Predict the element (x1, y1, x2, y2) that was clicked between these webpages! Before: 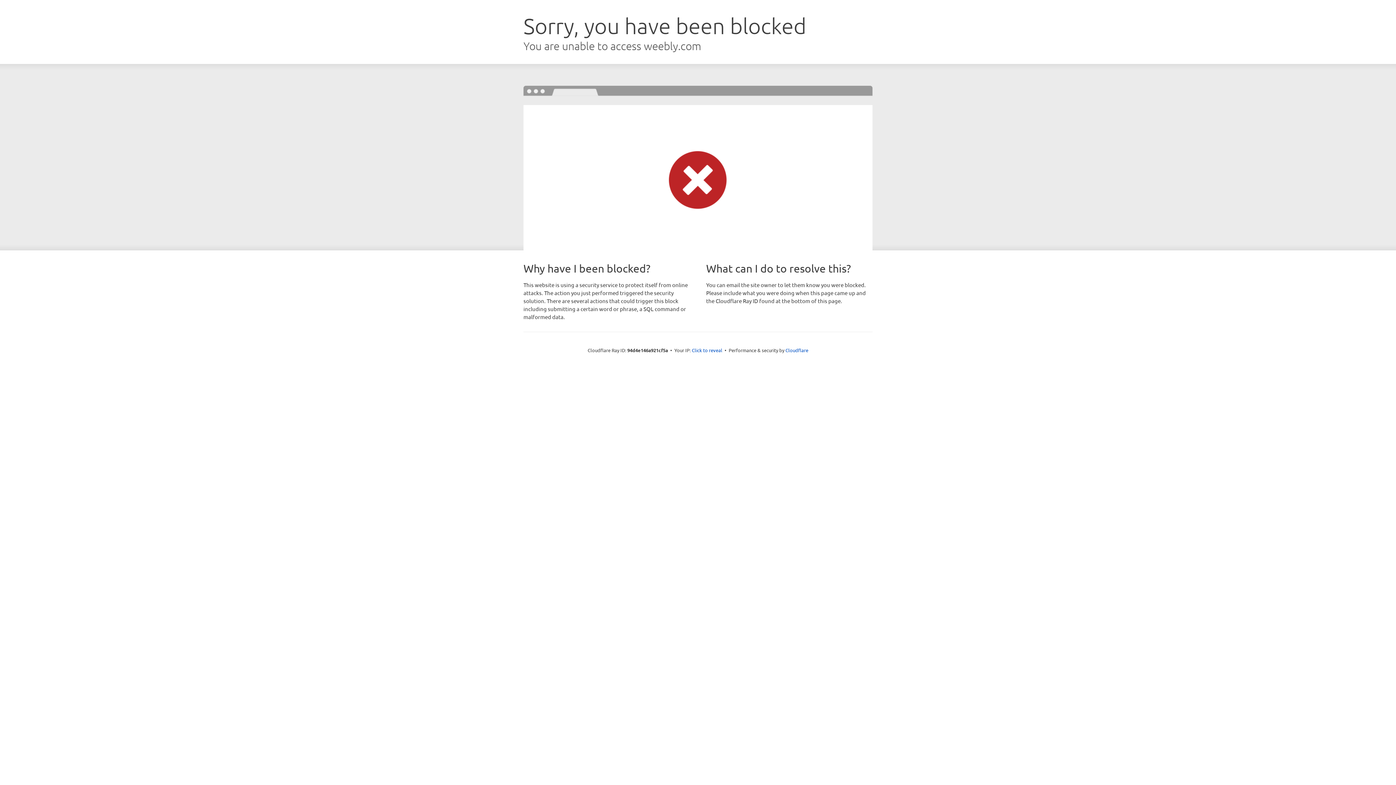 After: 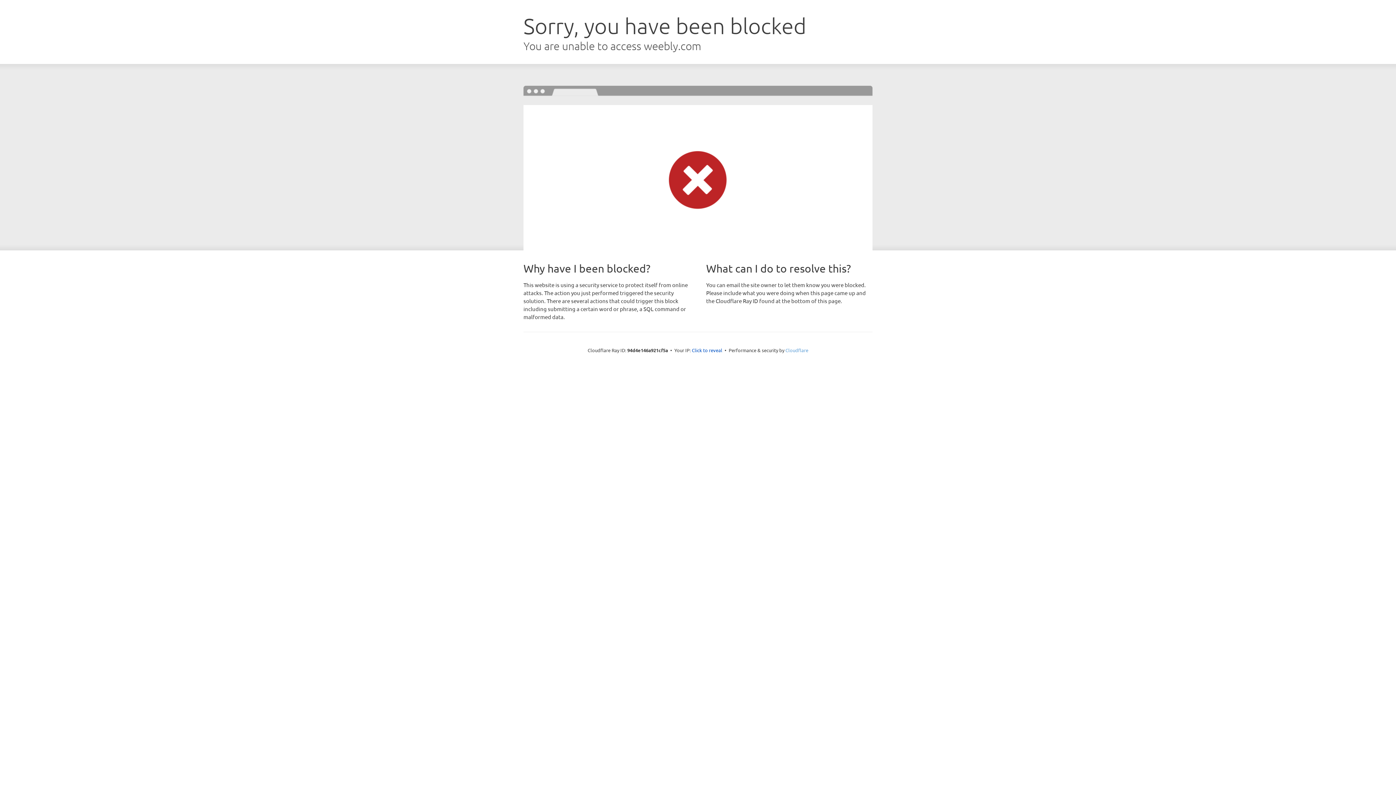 Action: label: Cloudflare bbox: (785, 347, 808, 353)